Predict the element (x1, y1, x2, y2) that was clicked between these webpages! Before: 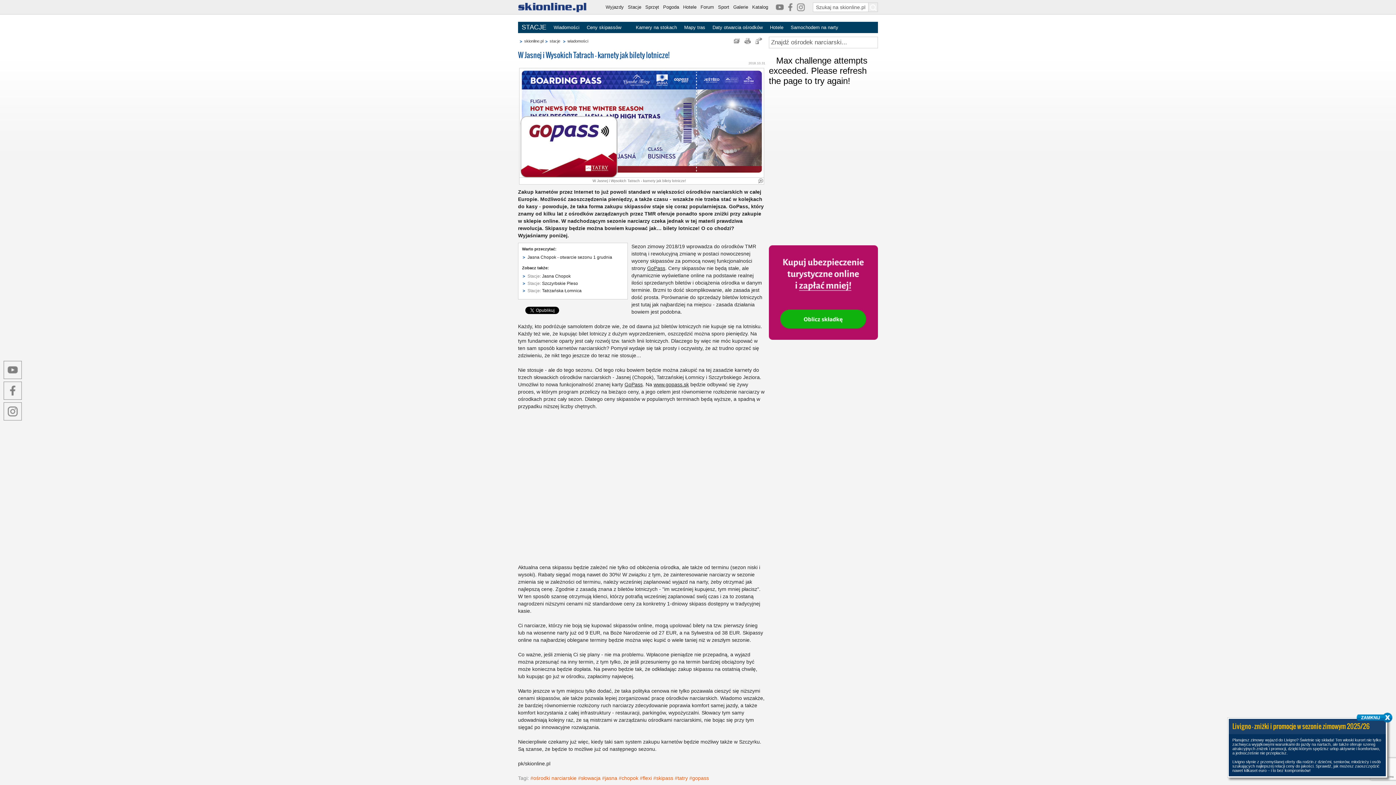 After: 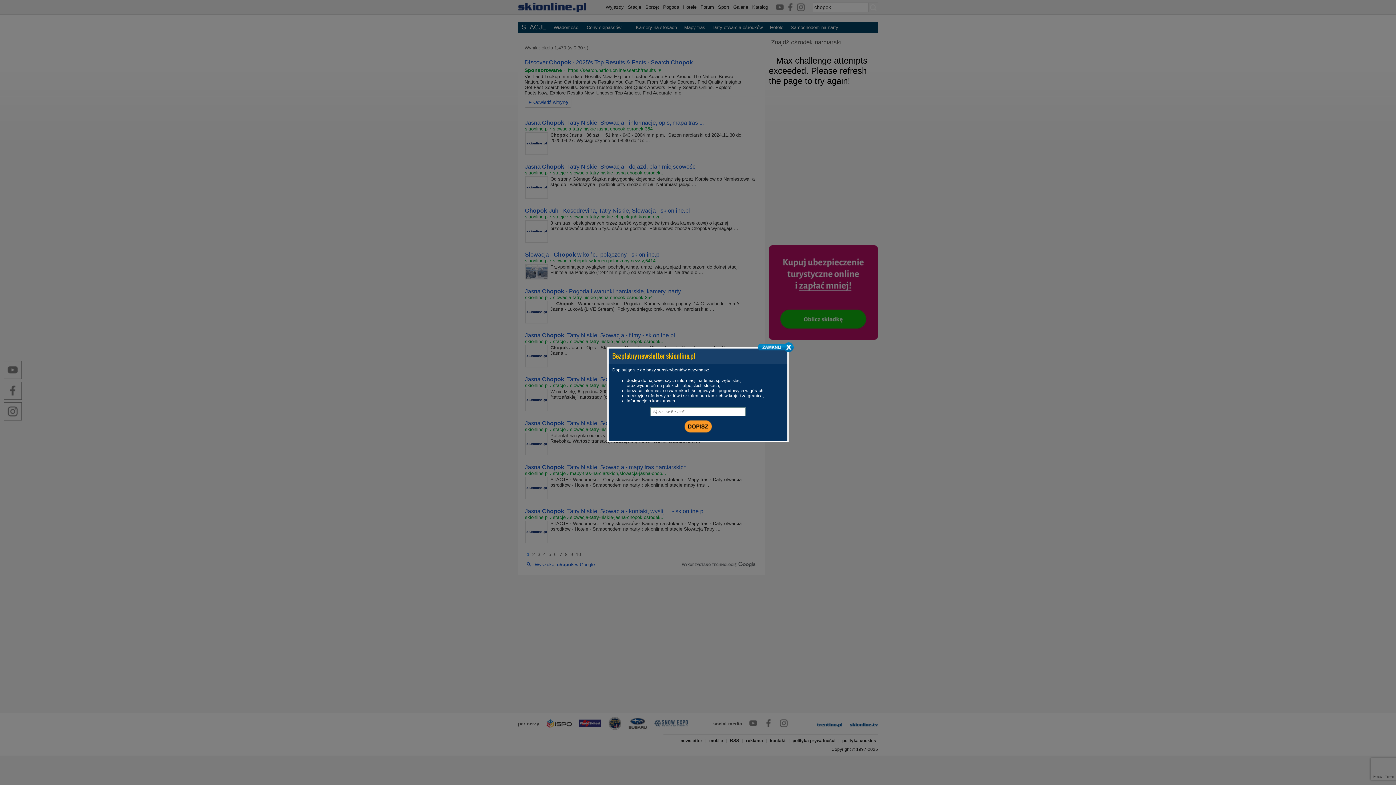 Action: bbox: (618, 775, 638, 781) label: #chopok